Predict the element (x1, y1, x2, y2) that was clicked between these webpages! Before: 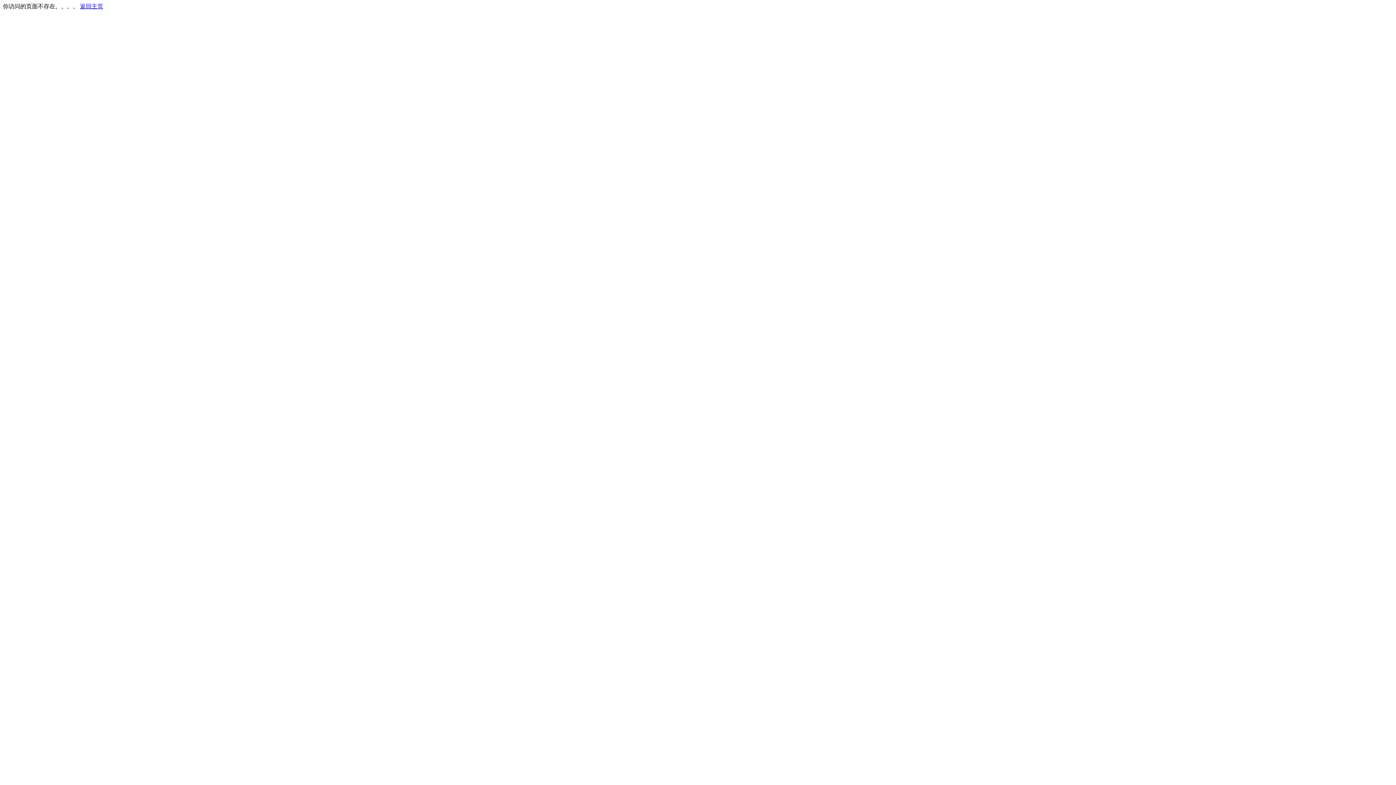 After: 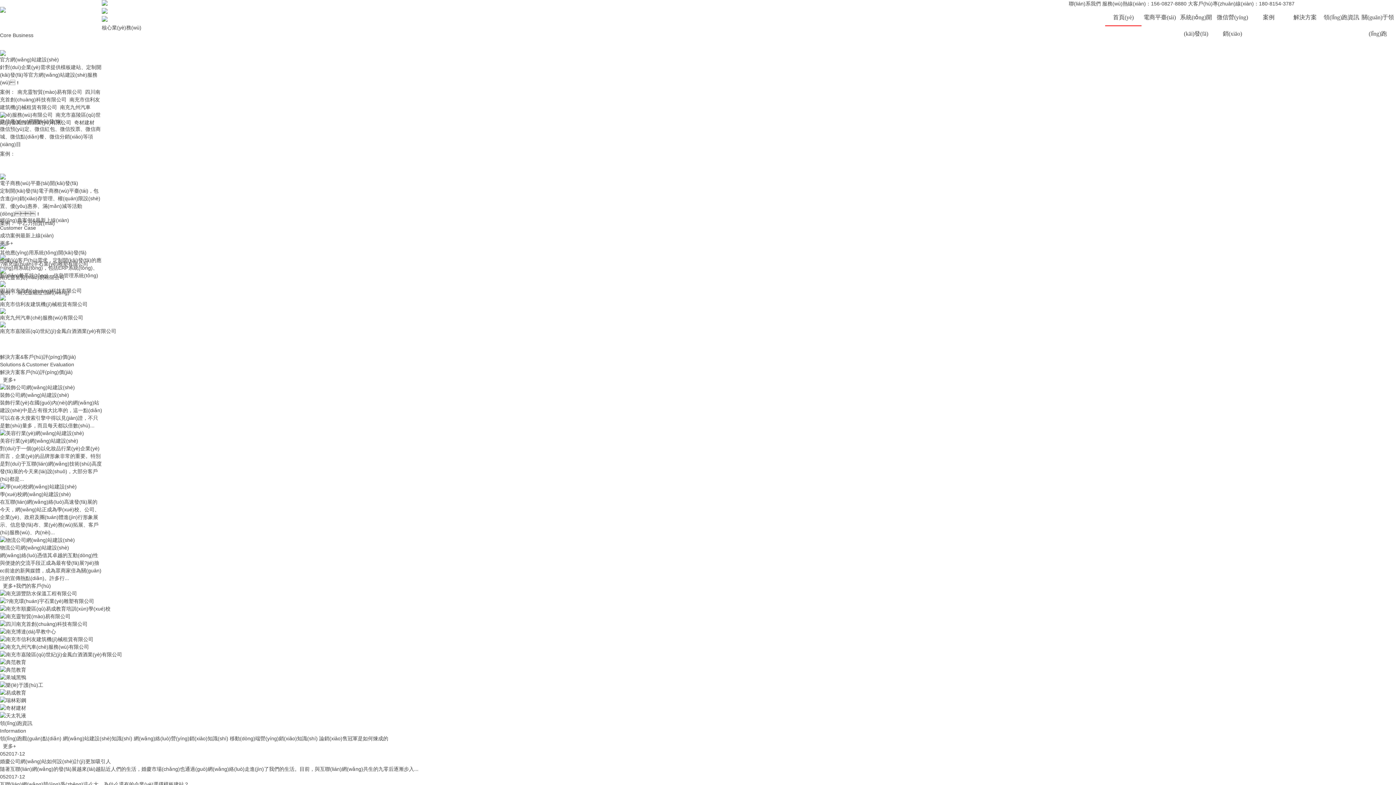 Action: label: 返回主页 bbox: (80, 3, 103, 9)